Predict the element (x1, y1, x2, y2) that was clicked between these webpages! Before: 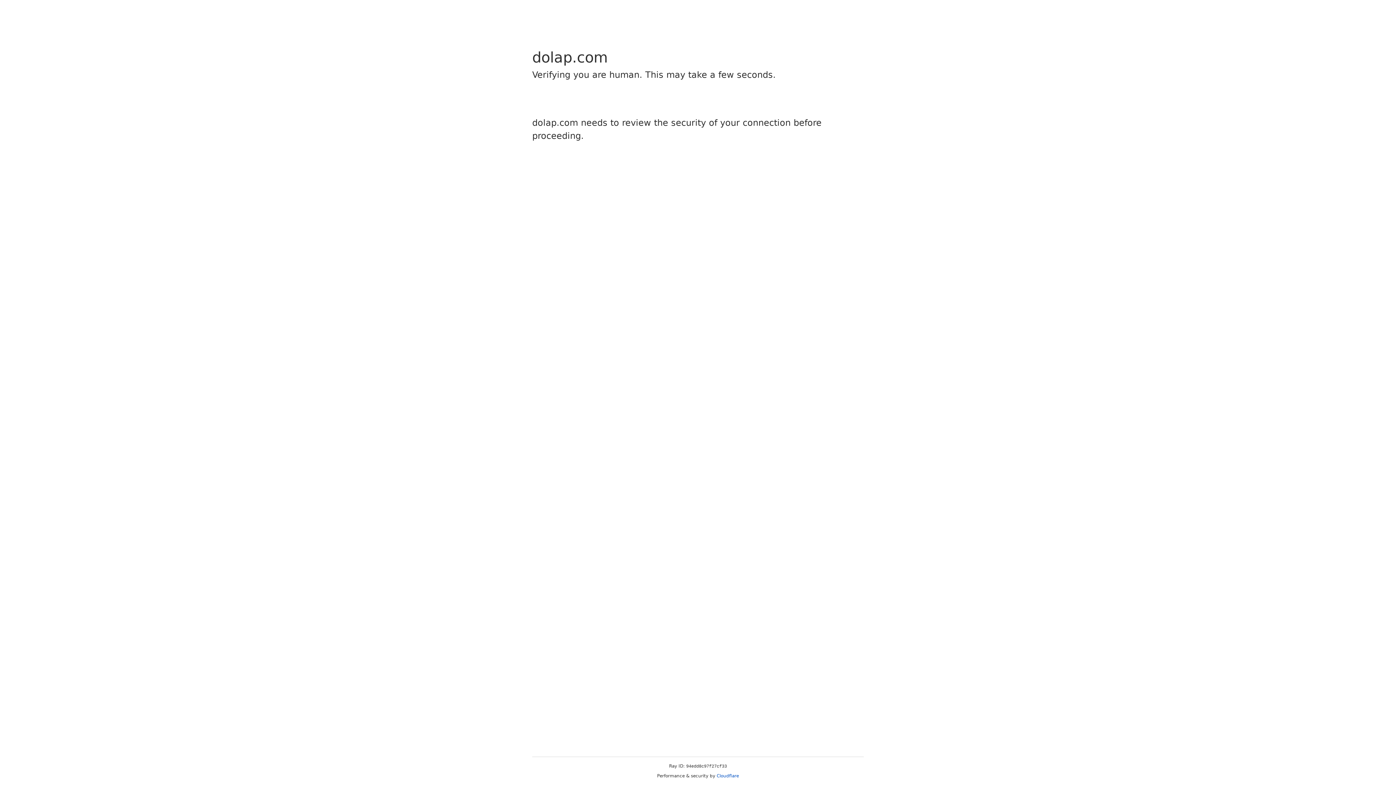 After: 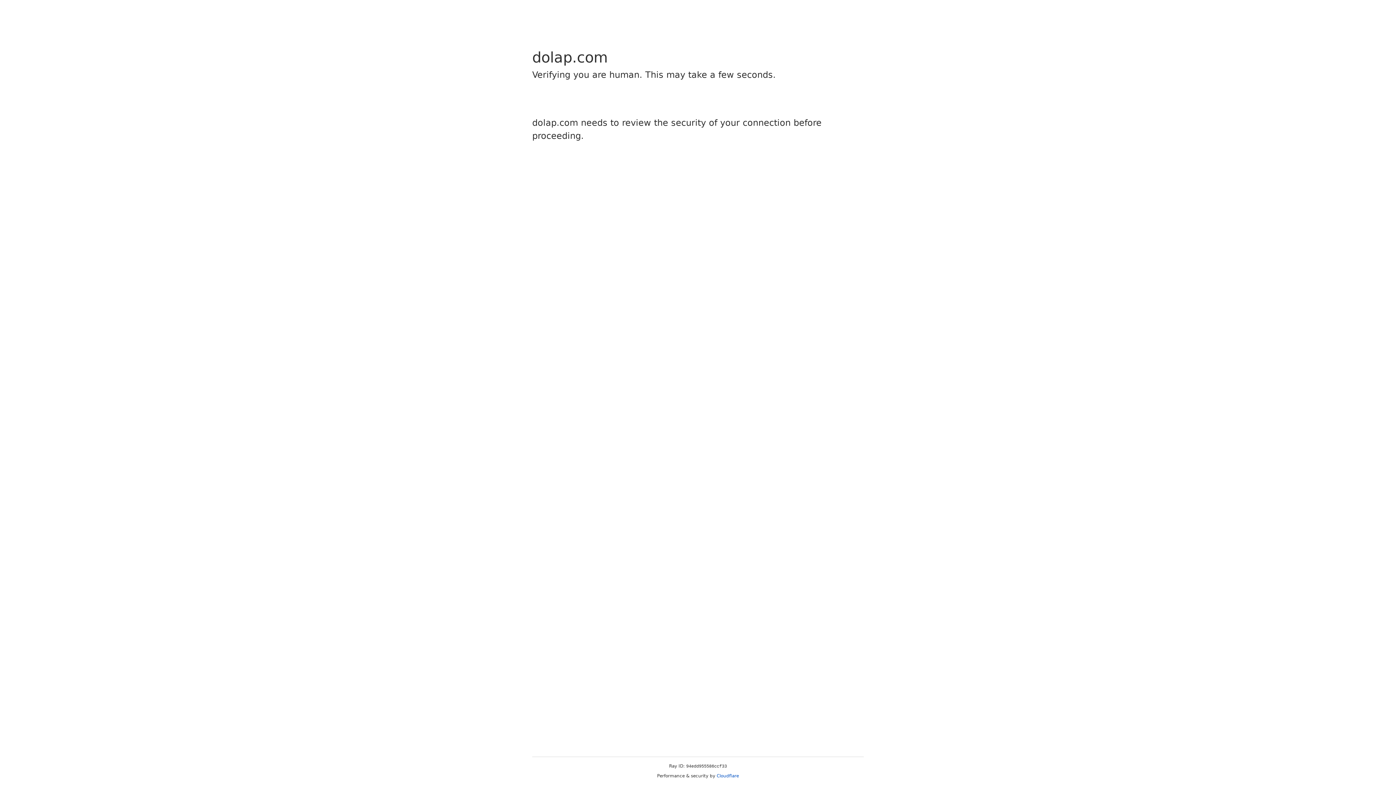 Action: bbox: (716, 773, 739, 778) label: Cloudflare